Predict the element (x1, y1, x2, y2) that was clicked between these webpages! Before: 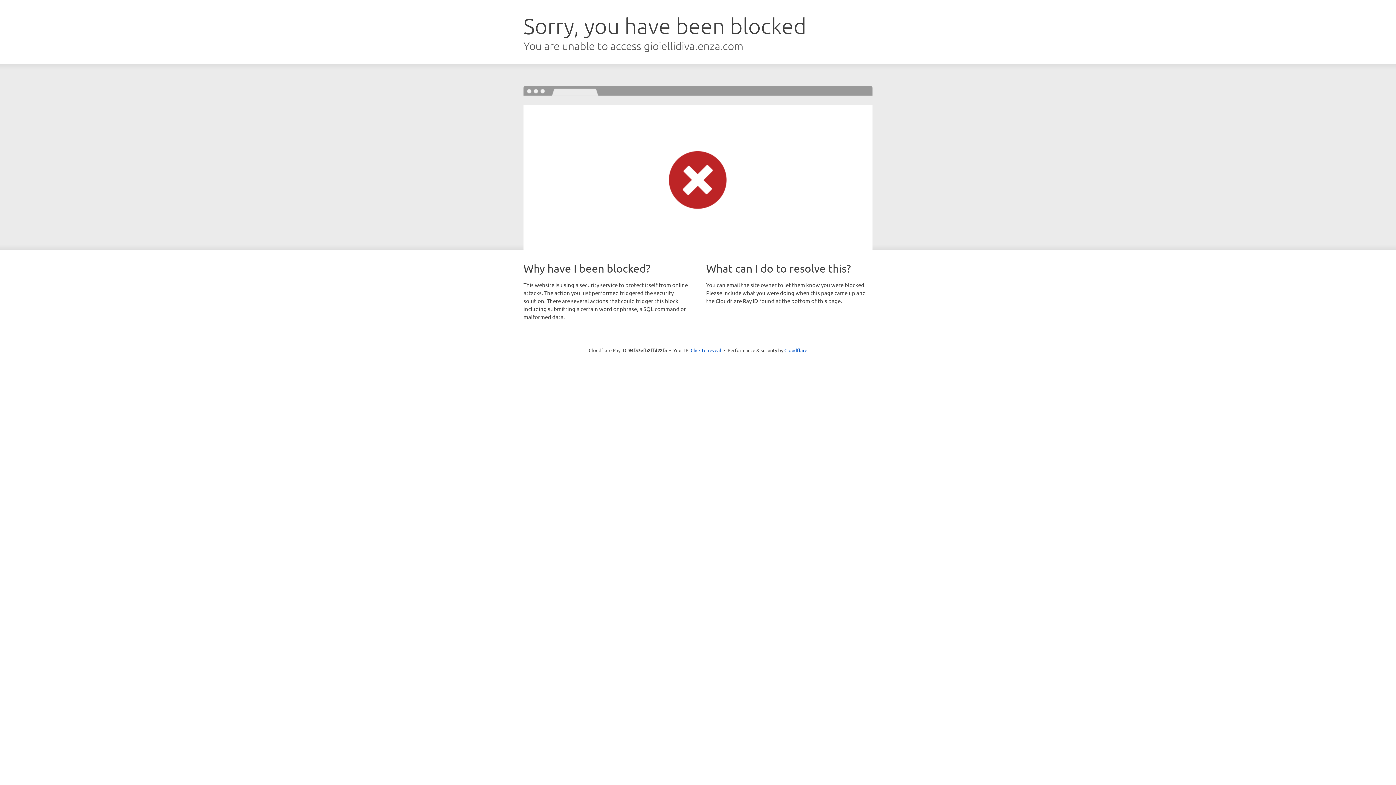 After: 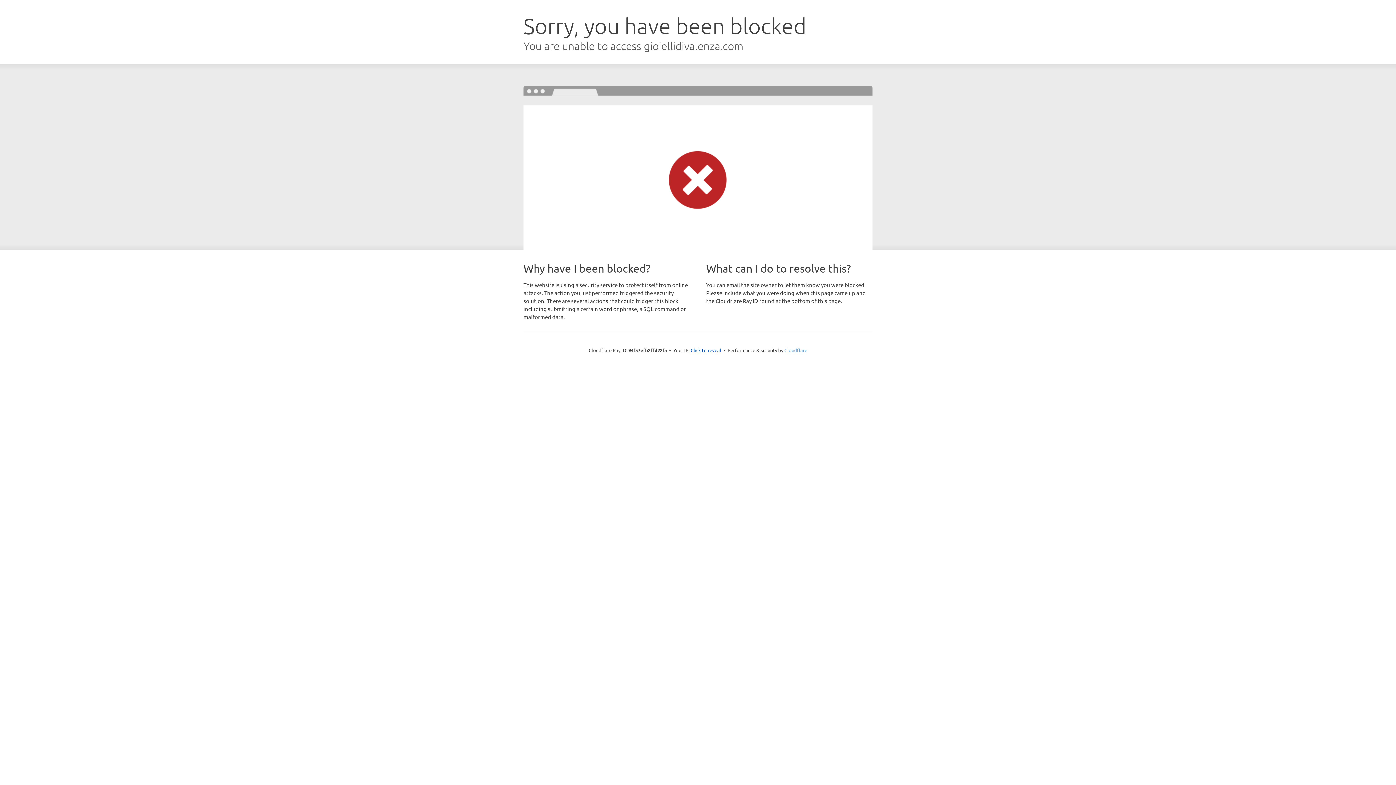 Action: bbox: (784, 347, 807, 353) label: Cloudflare